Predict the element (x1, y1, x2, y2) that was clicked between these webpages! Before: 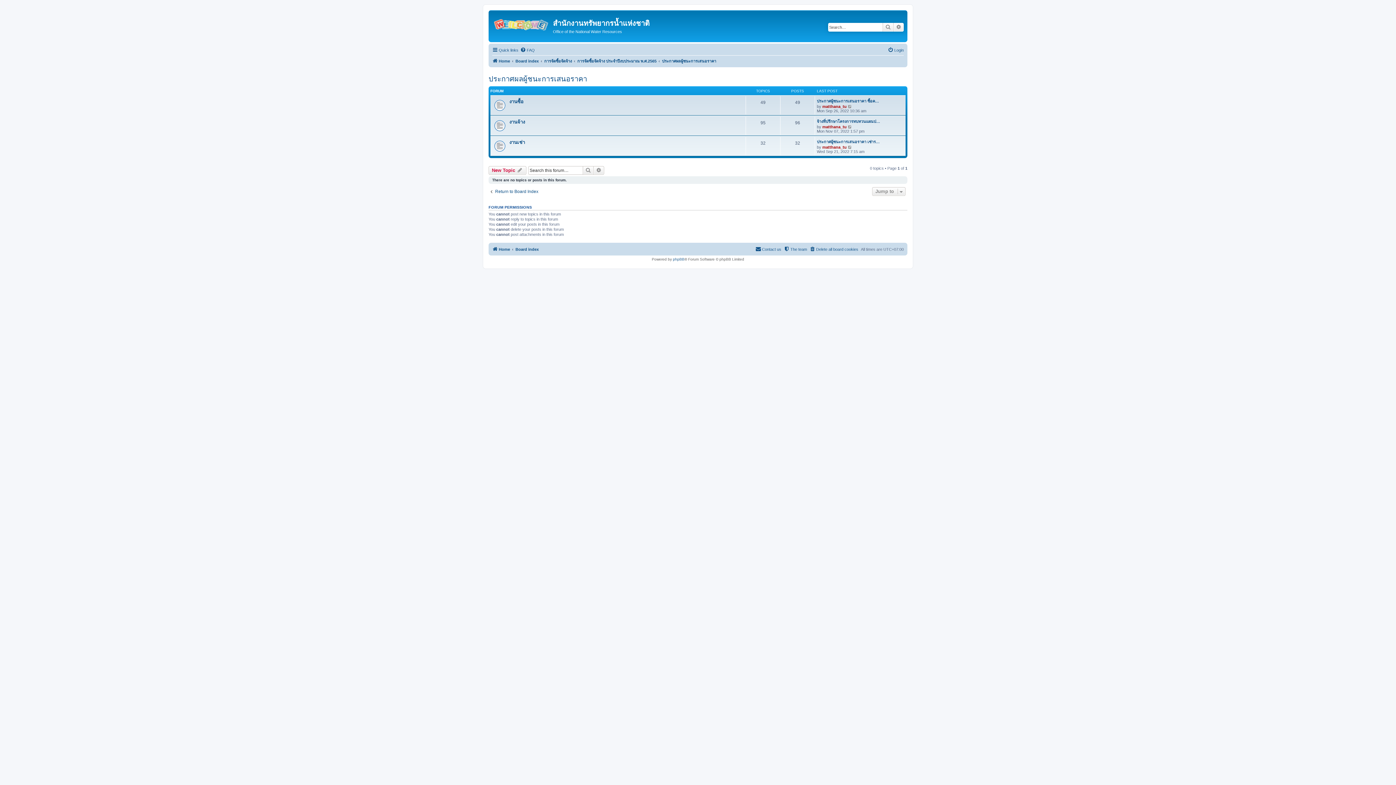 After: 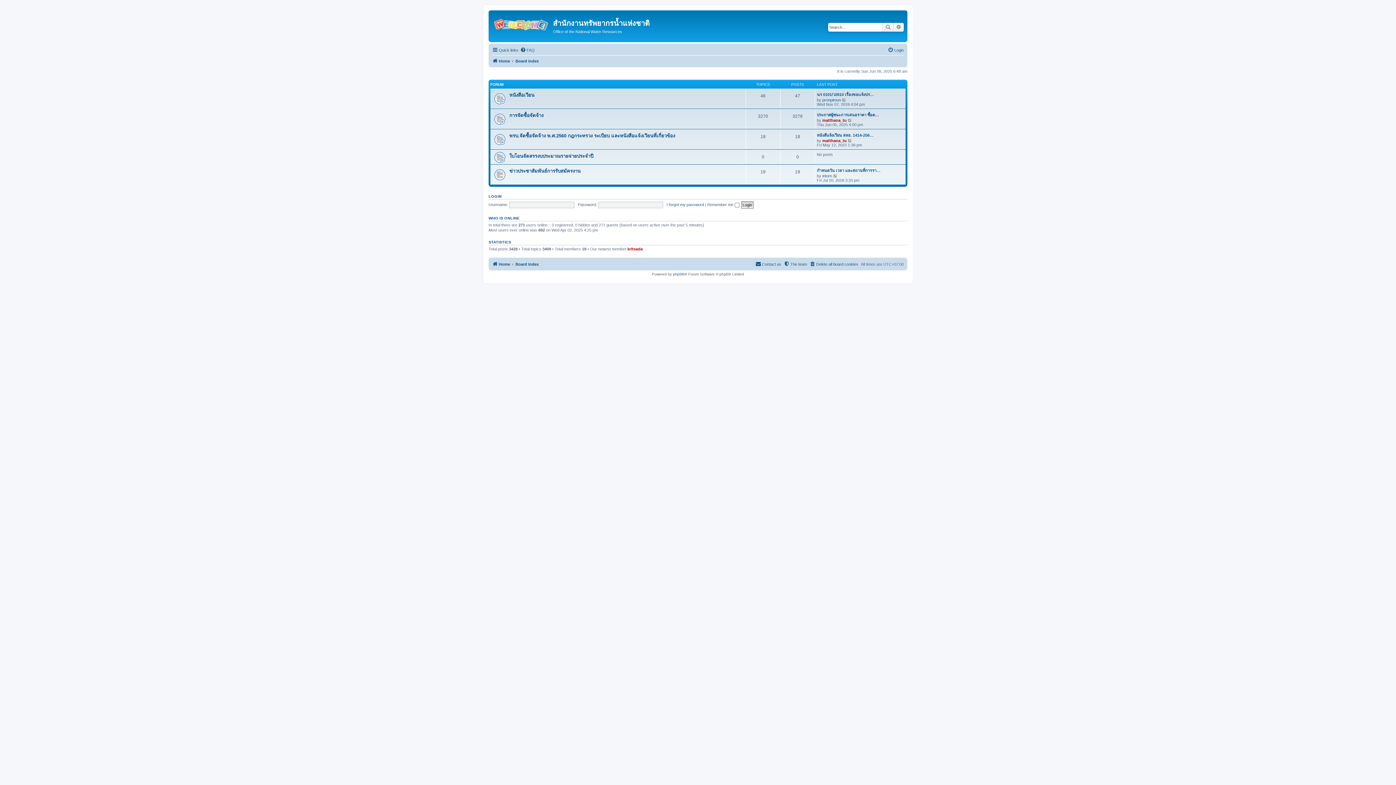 Action: bbox: (490, 12, 553, 35)